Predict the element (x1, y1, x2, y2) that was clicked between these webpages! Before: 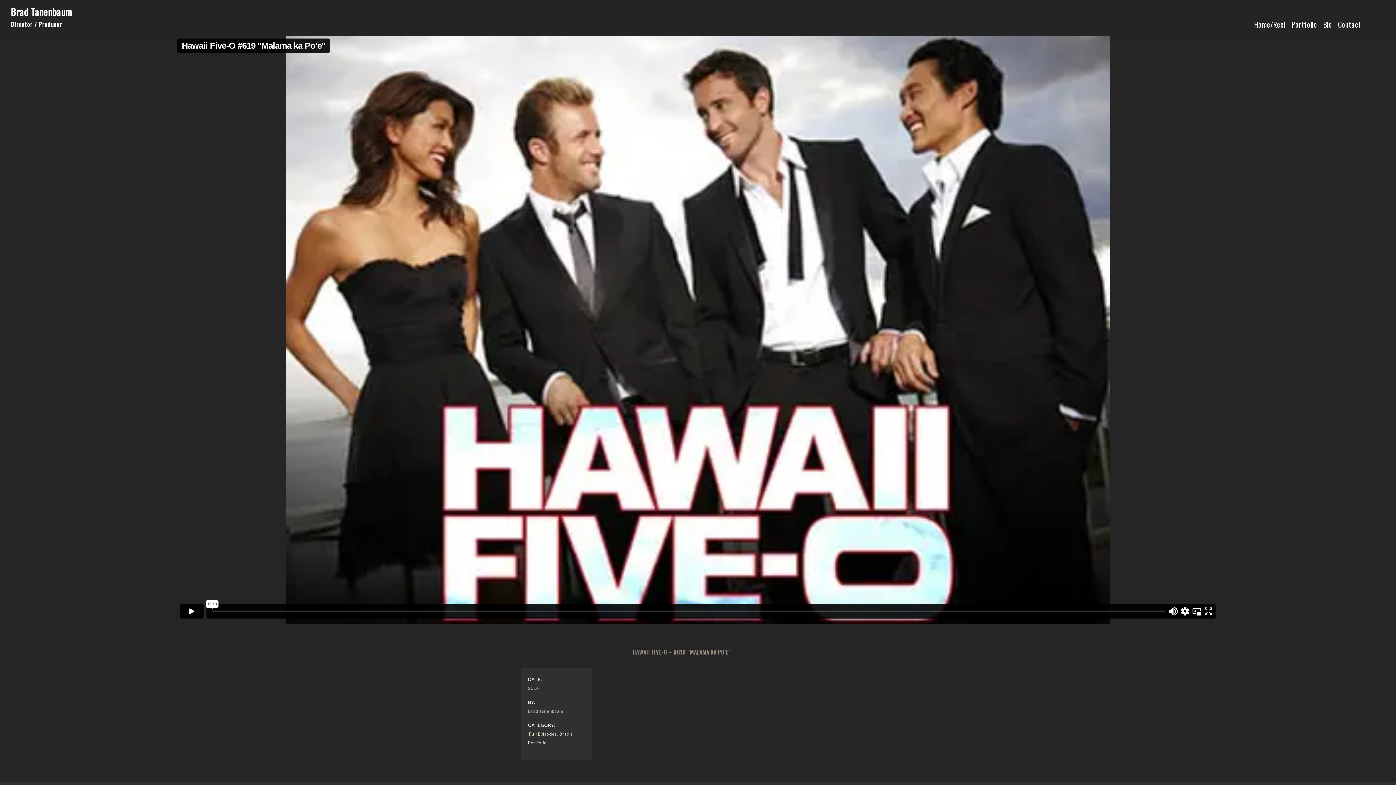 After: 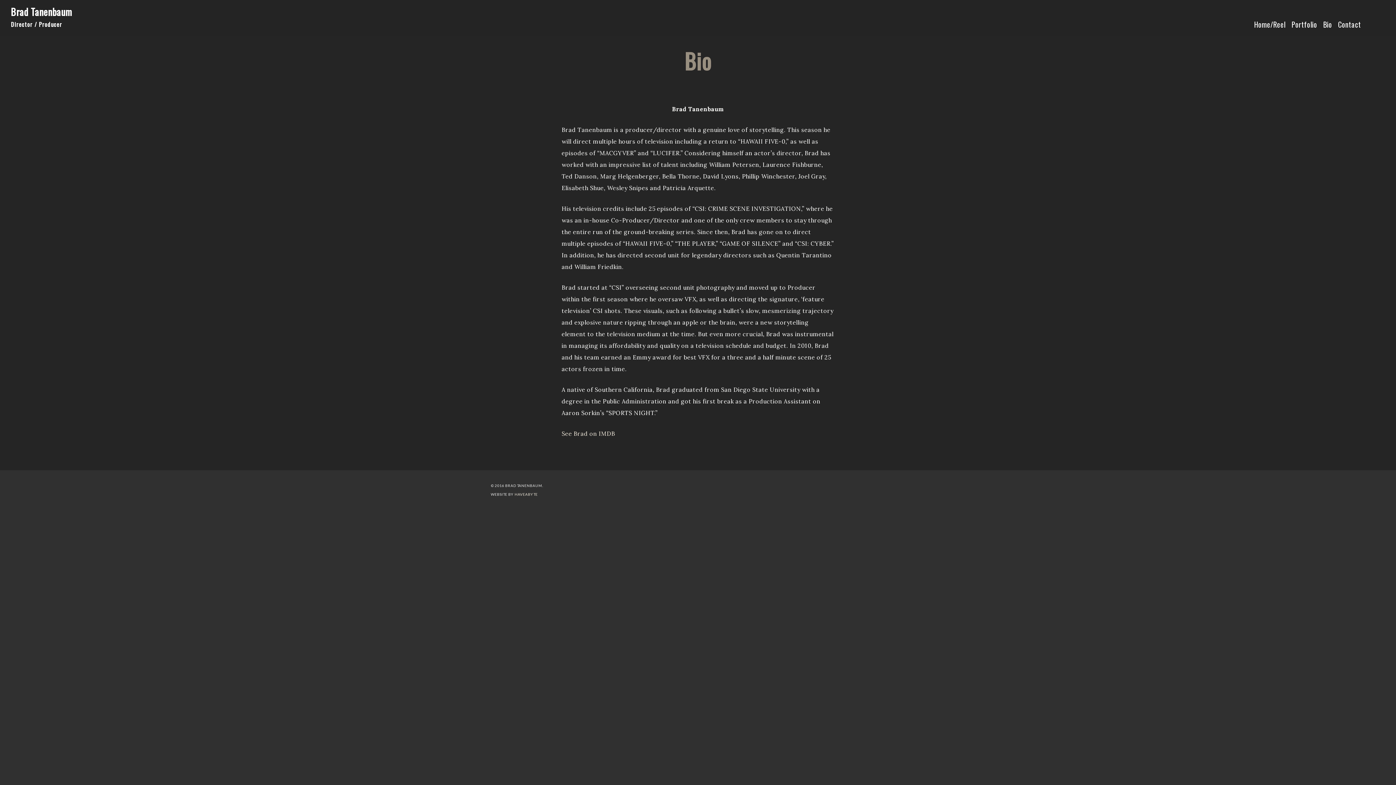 Action: label: Bio bbox: (1323, 18, 1332, 29)